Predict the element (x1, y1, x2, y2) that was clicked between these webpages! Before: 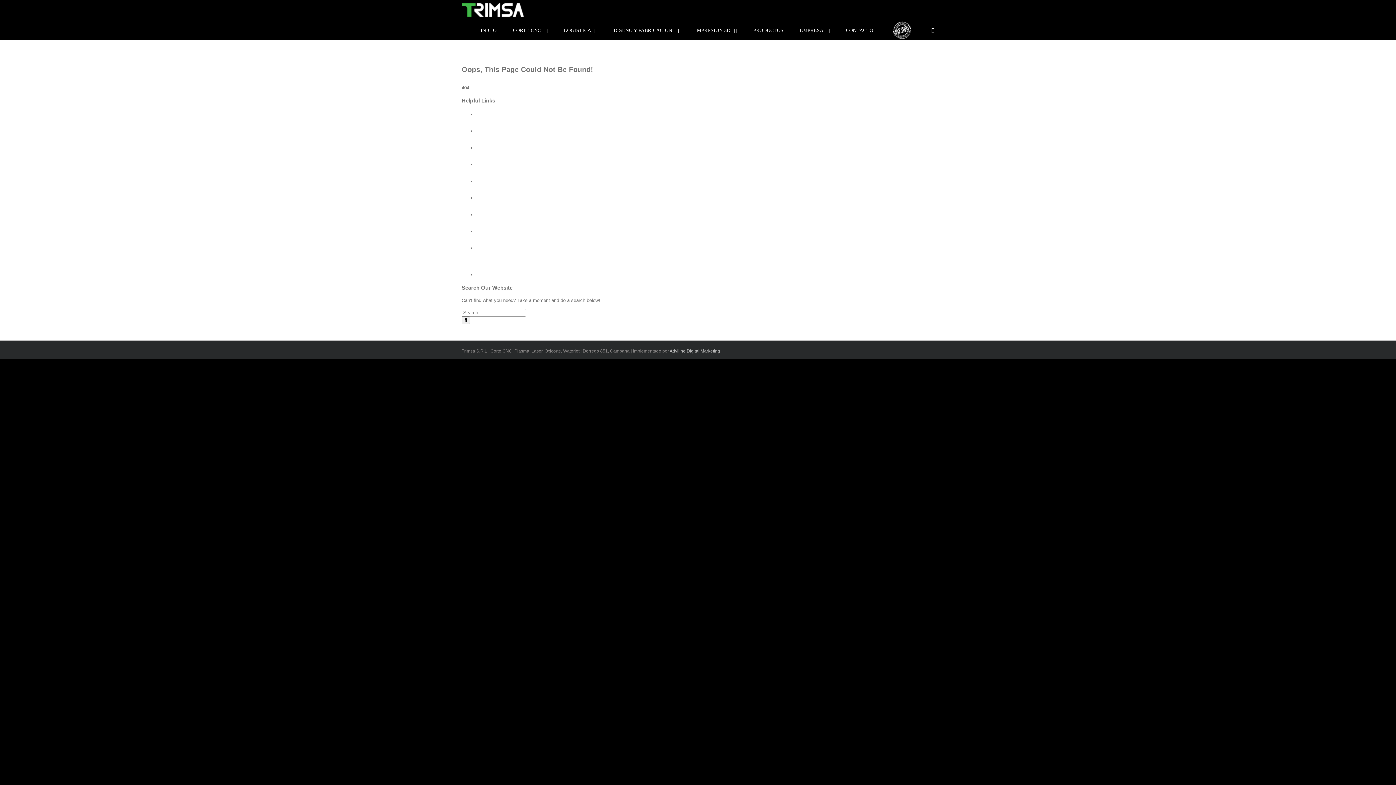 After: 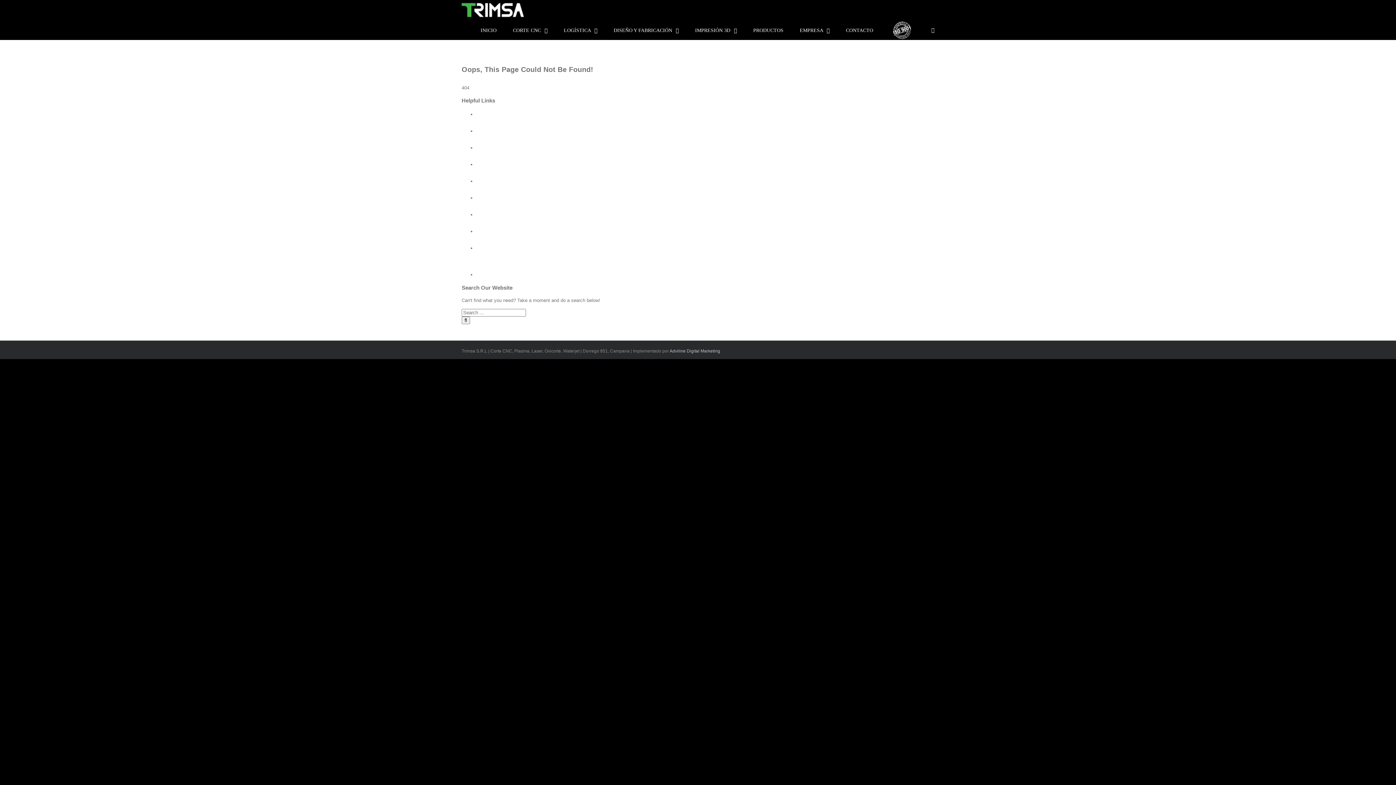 Action: bbox: (476, 253, 501, 259)